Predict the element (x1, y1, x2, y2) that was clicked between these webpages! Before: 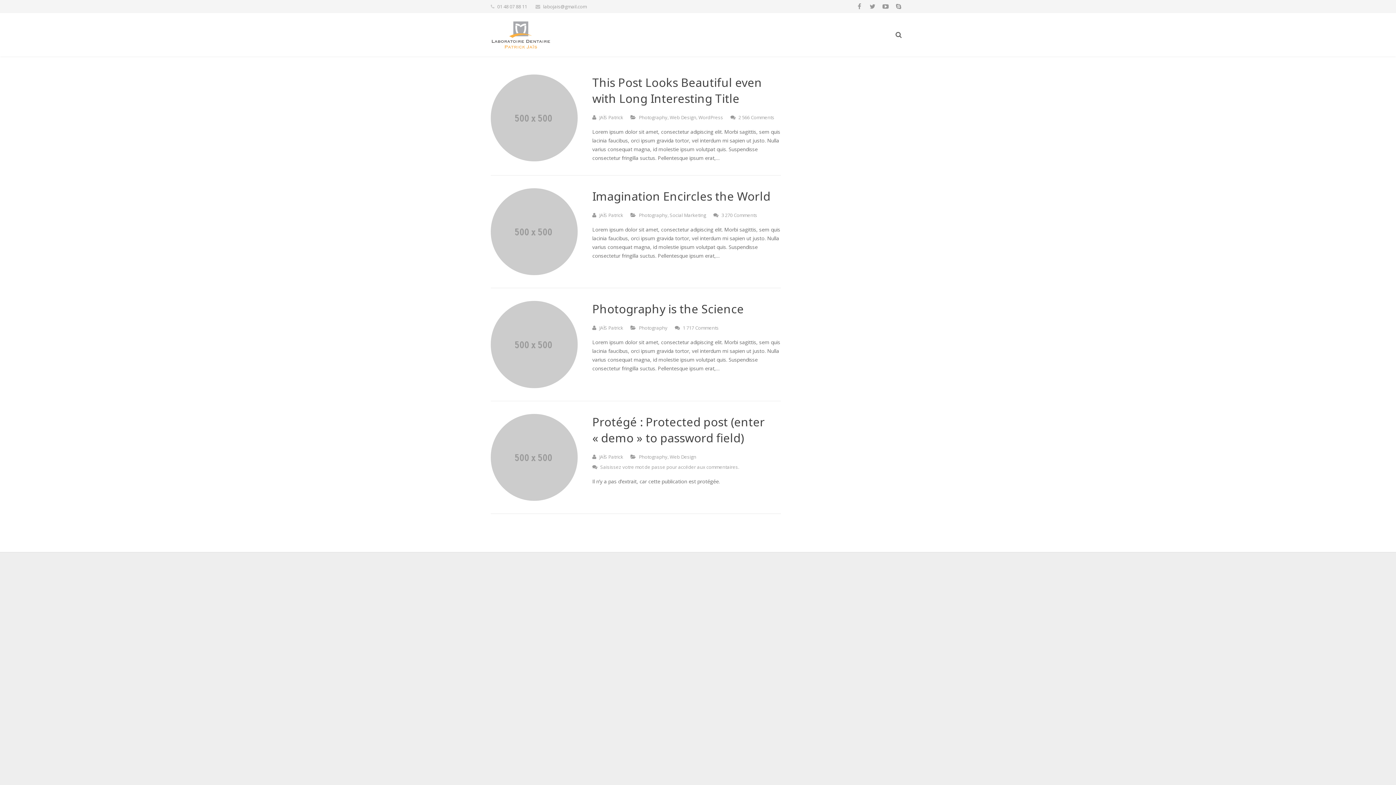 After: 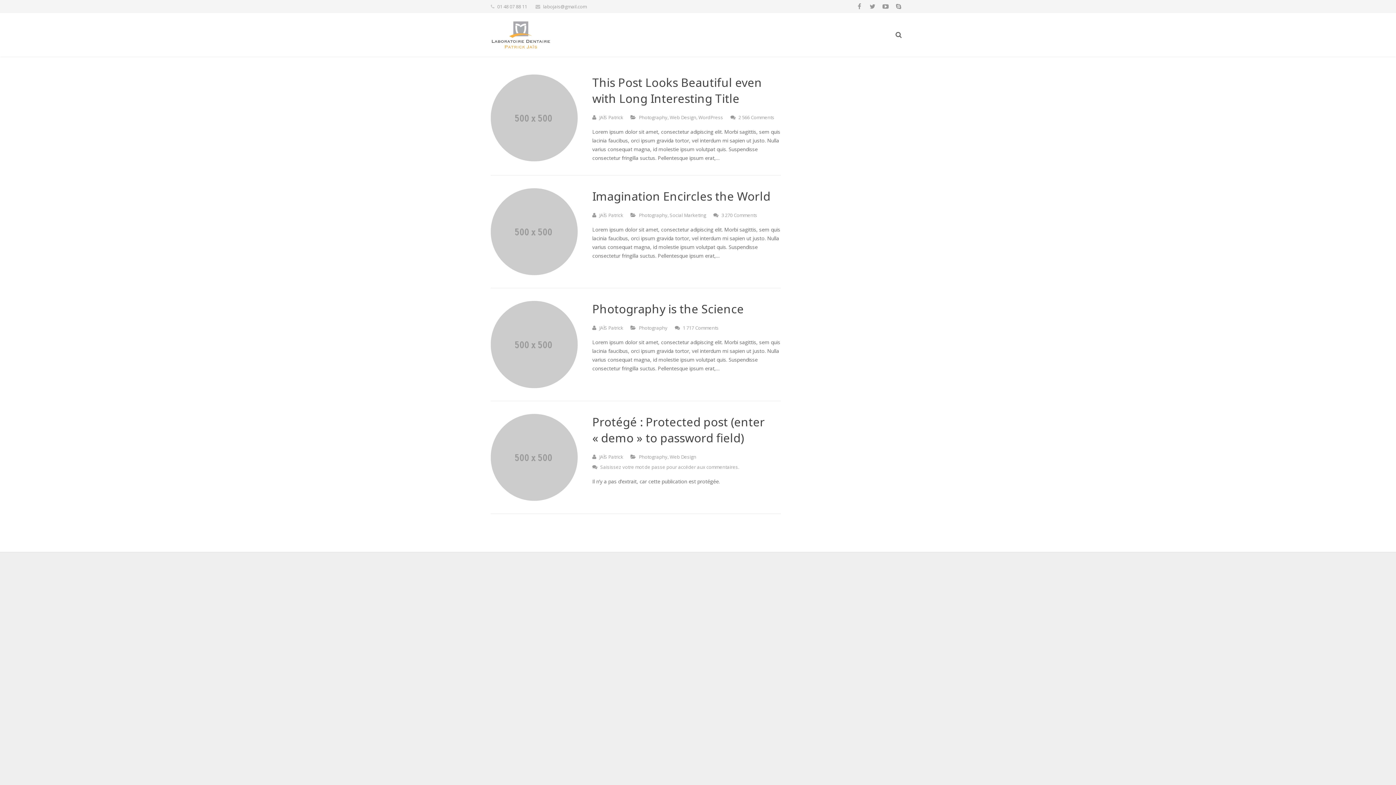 Action: bbox: (639, 324, 667, 331) label: Photography